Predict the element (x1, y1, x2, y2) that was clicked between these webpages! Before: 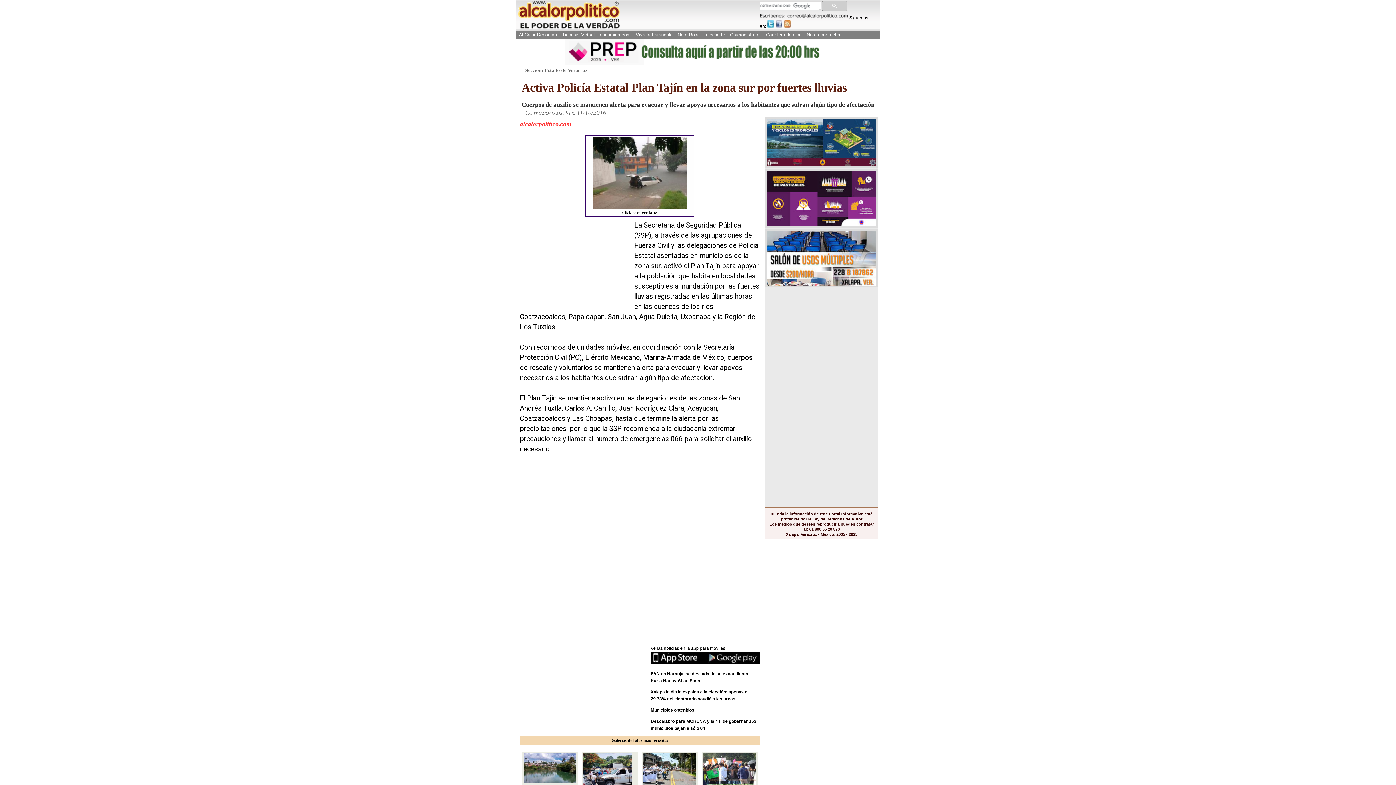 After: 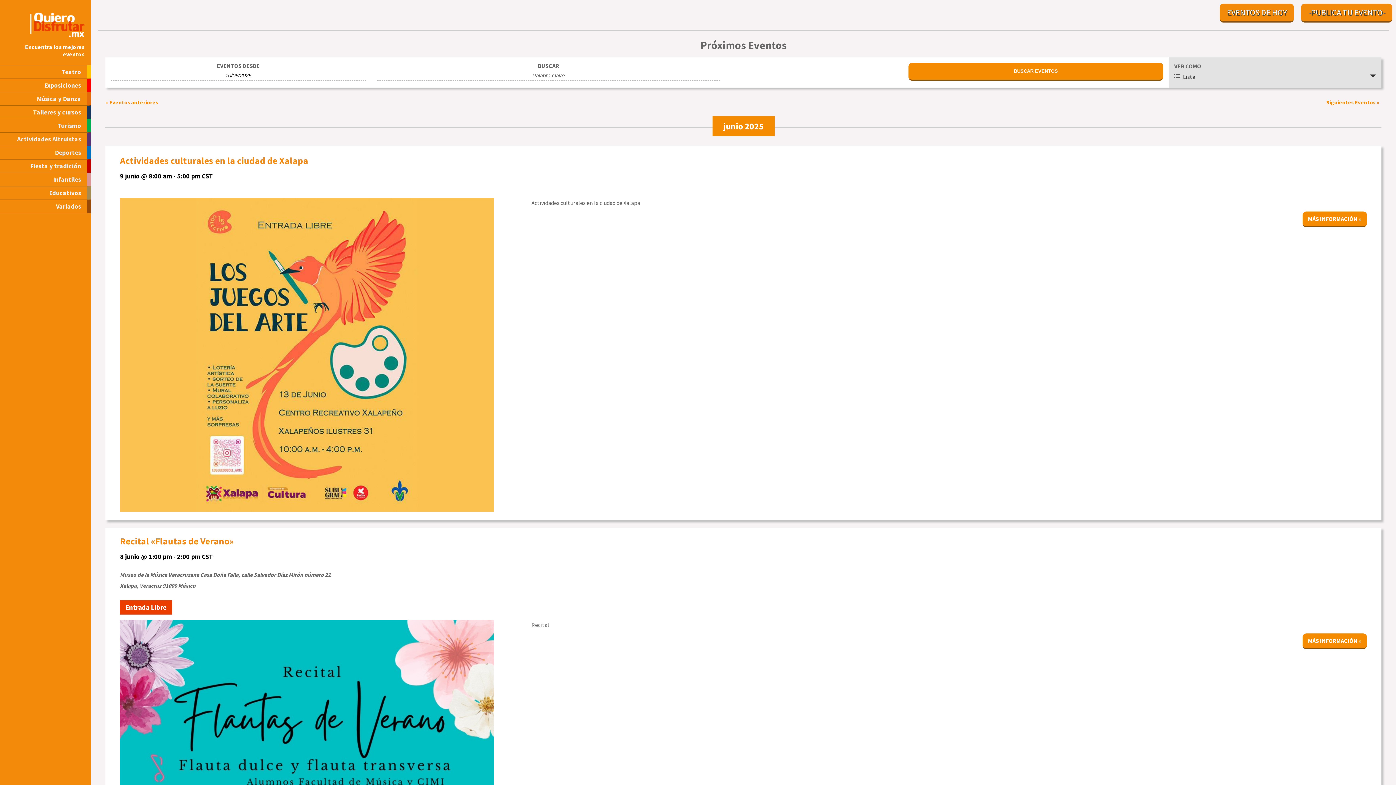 Action: bbox: (728, 30, 762, 39) label: Quierodisfrutar